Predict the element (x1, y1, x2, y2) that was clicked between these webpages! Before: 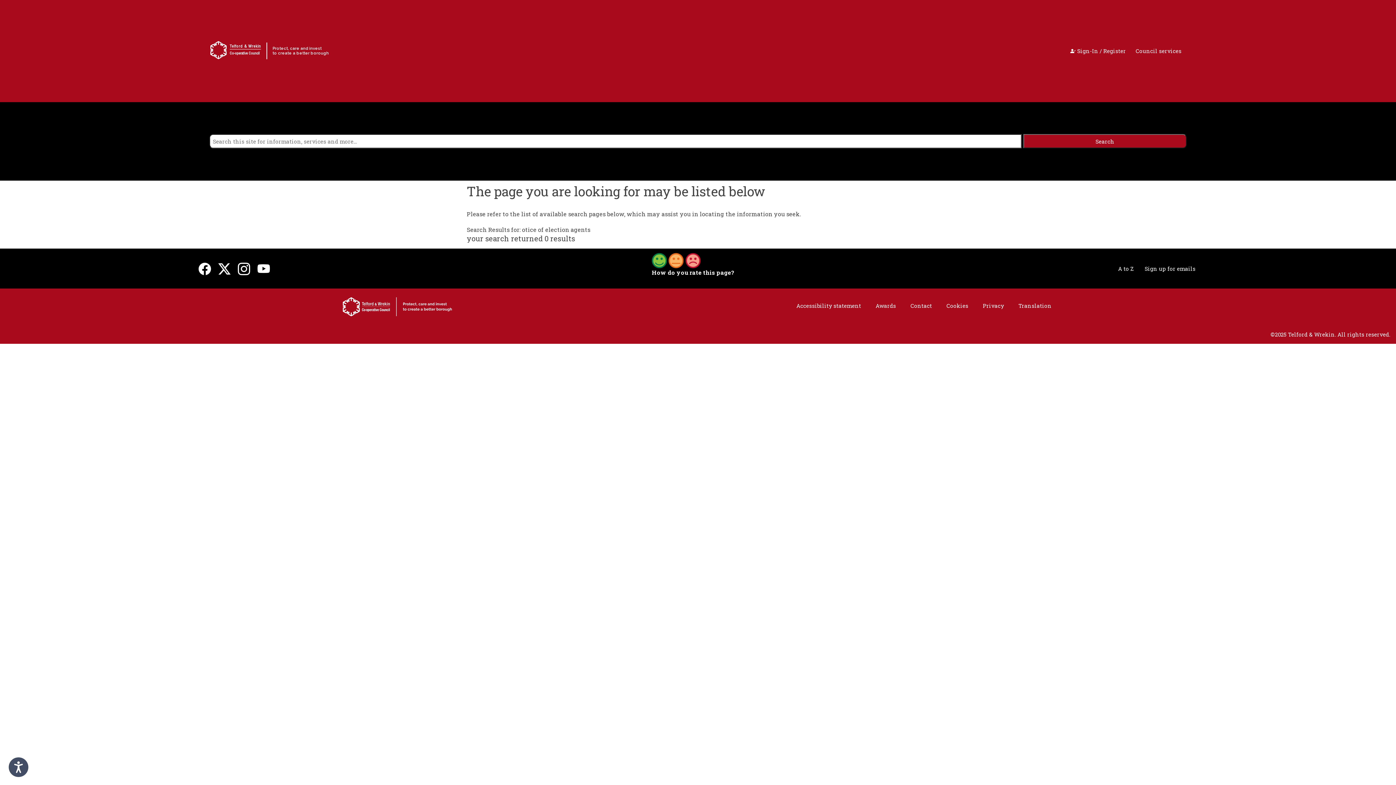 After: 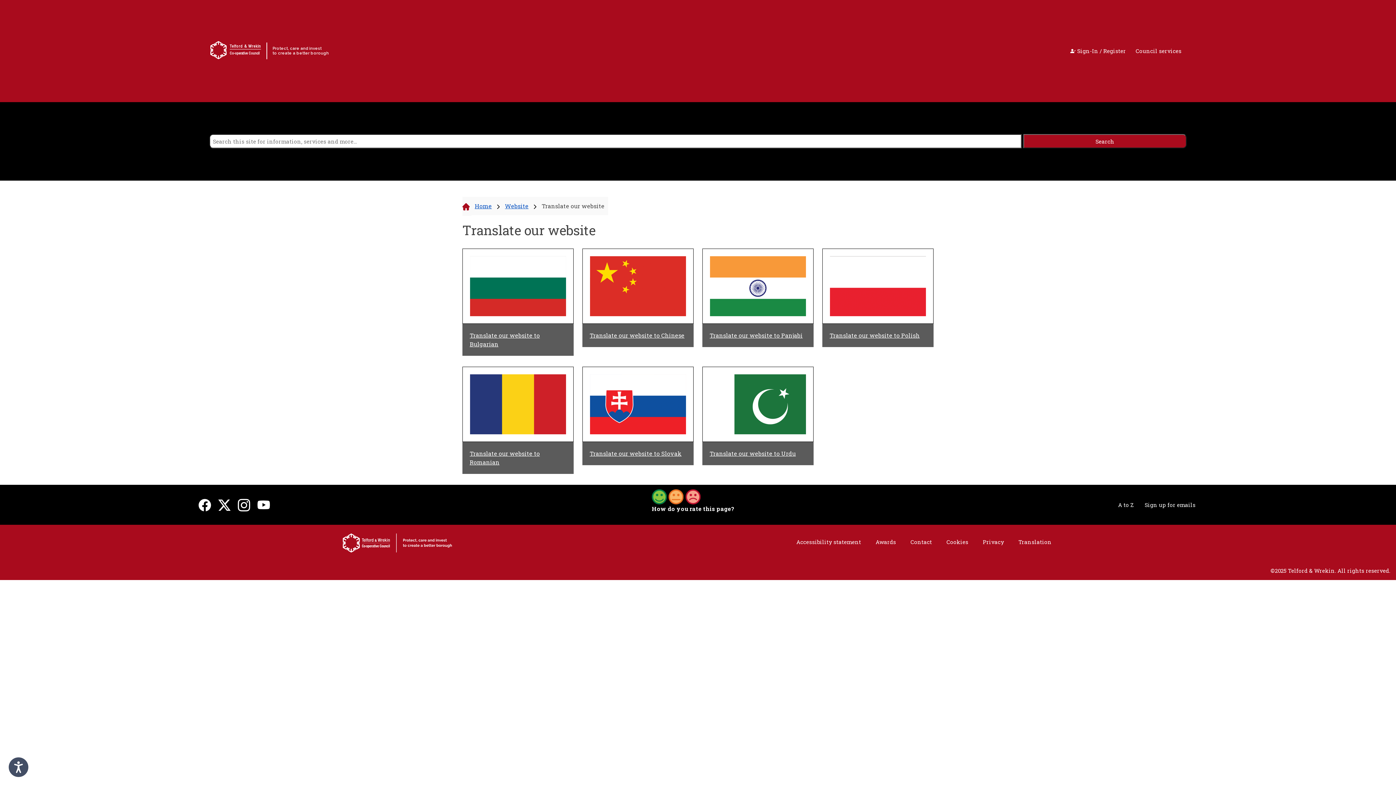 Action: label: Translation bbox: (1011, 302, 1059, 315)